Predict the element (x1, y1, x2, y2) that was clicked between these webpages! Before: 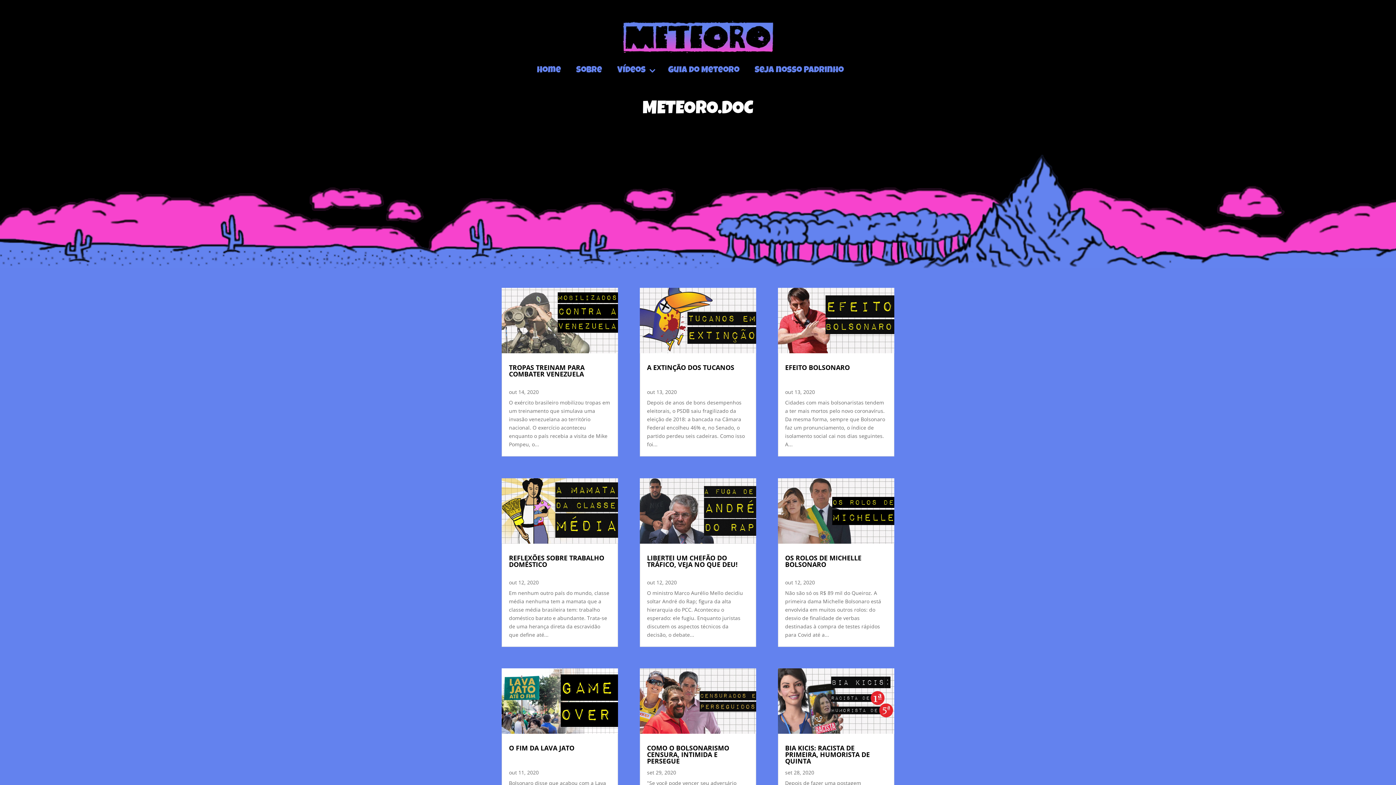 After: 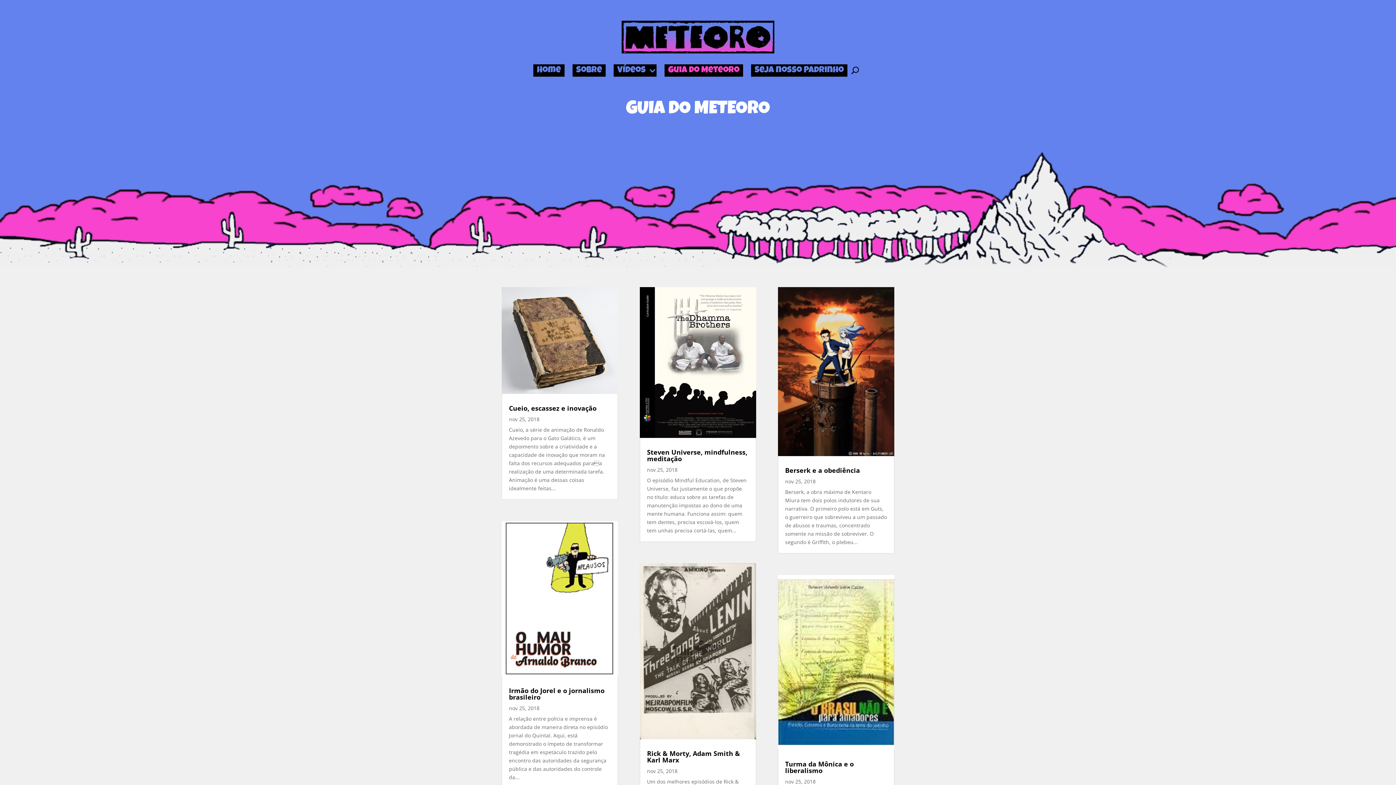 Action: bbox: (664, 64, 743, 76) label: Guia do Meteoro